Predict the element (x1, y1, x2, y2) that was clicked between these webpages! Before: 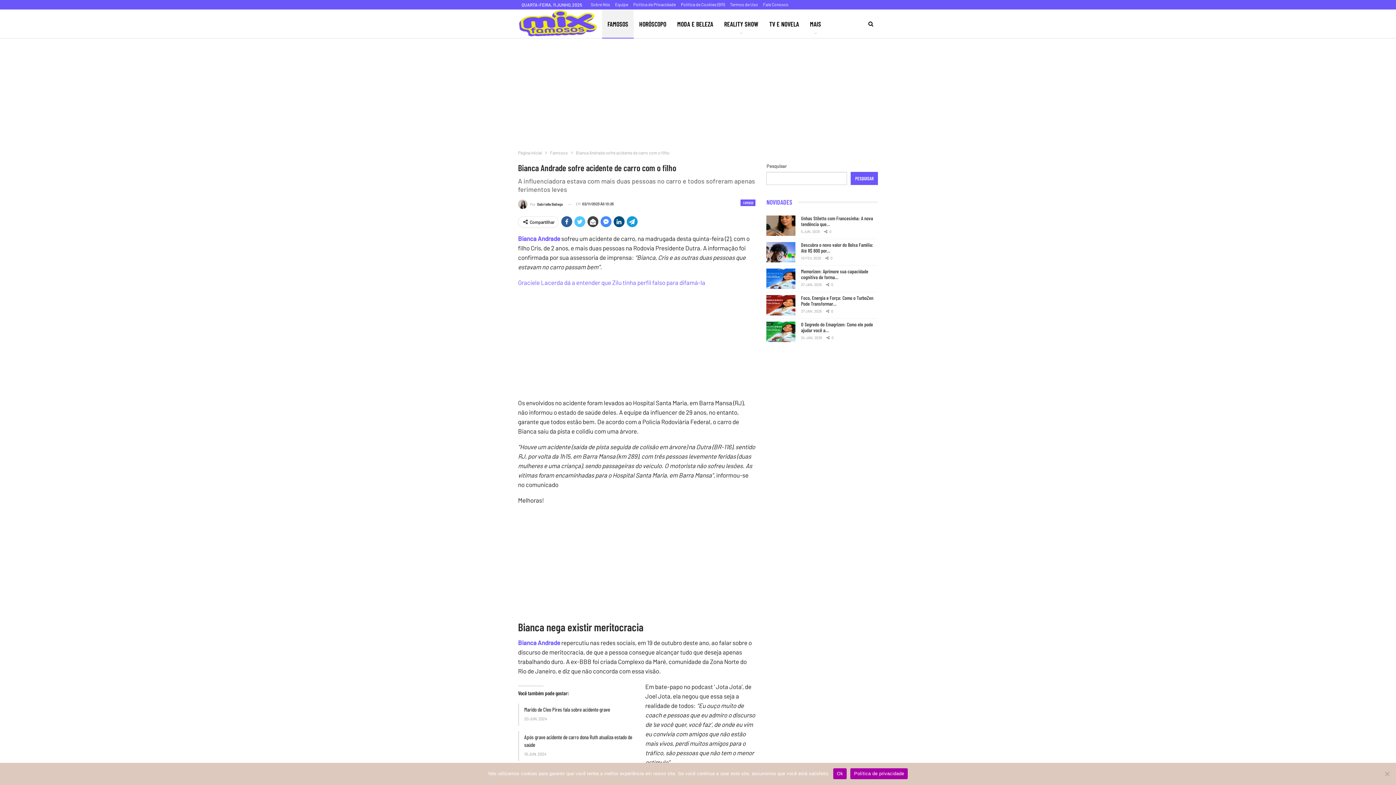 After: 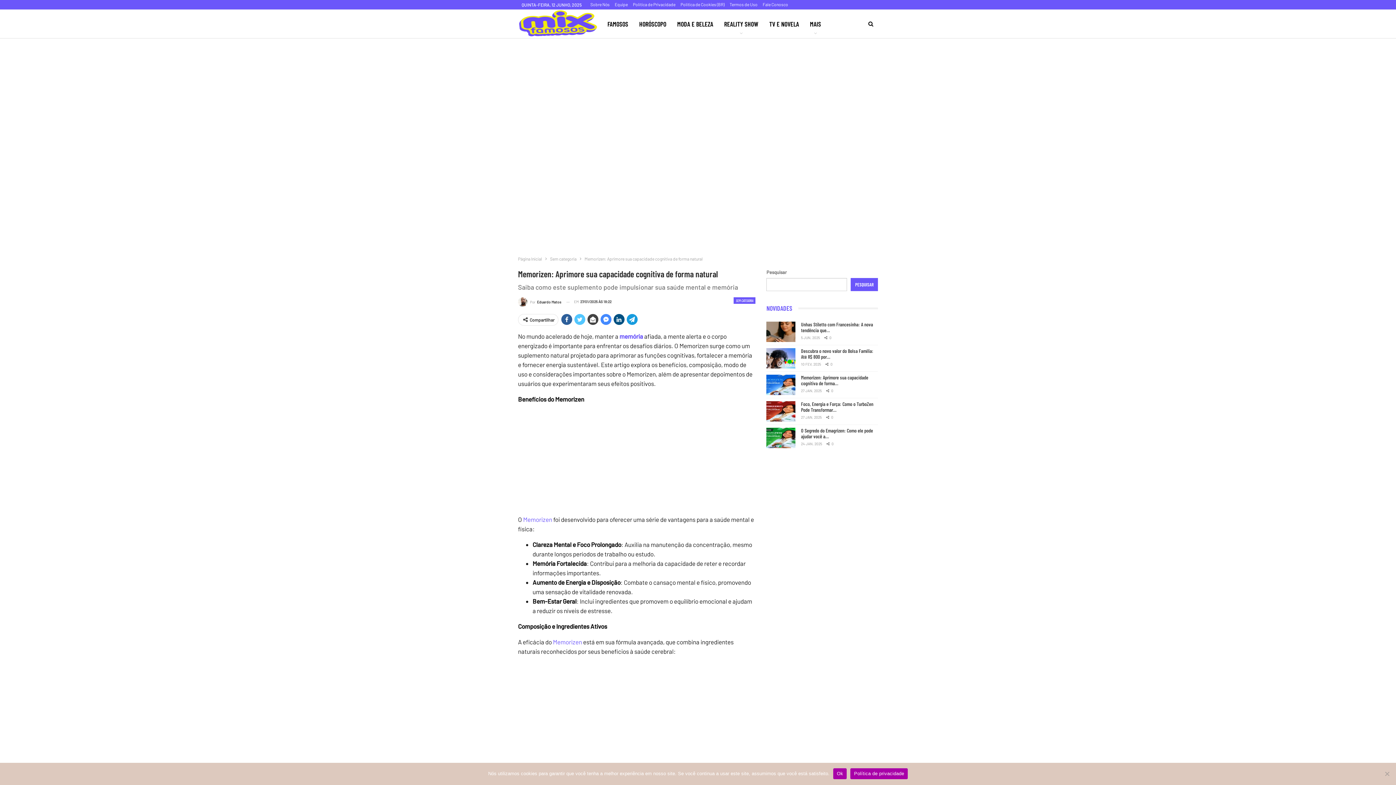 Action: bbox: (766, 268, 795, 289)